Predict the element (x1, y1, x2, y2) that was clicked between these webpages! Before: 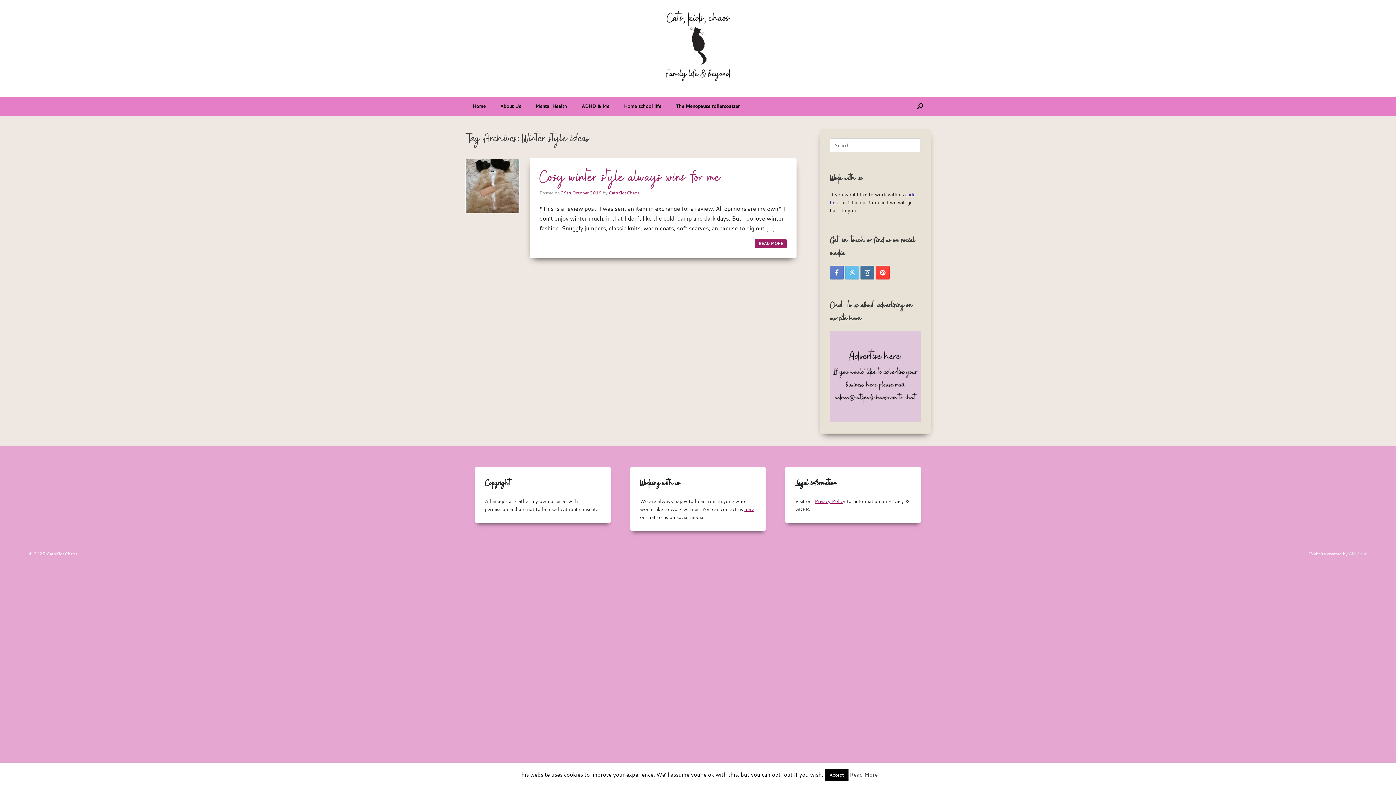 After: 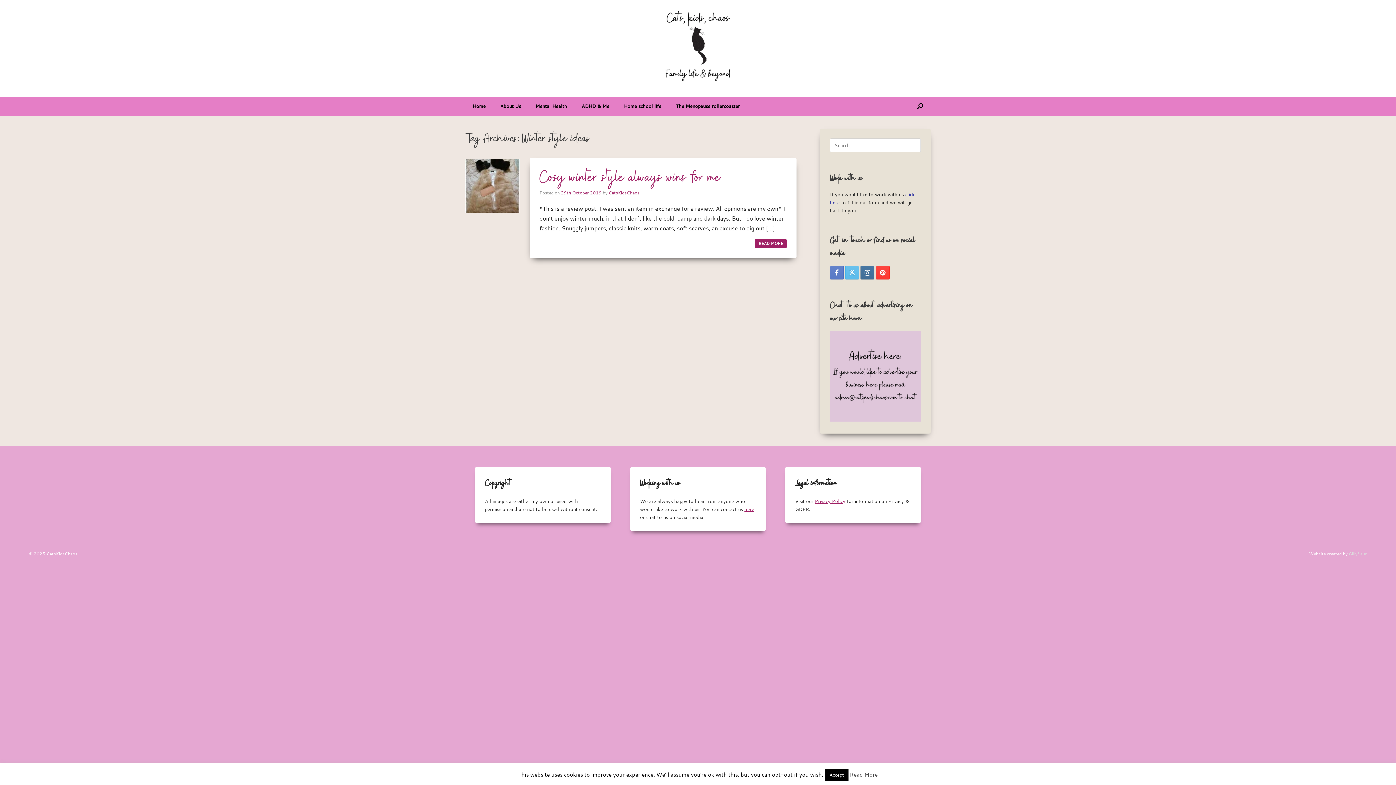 Action: bbox: (850, 771, 878, 778) label: Read More